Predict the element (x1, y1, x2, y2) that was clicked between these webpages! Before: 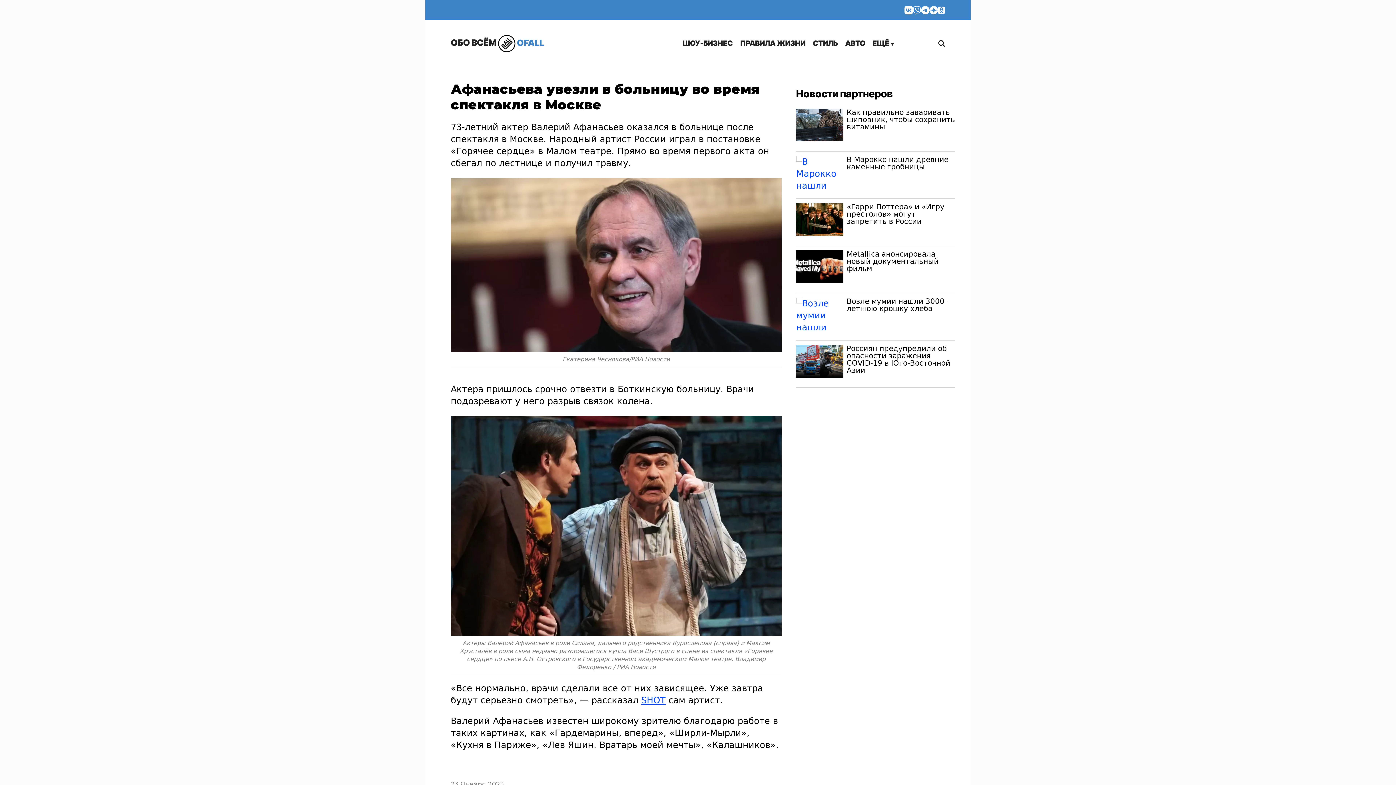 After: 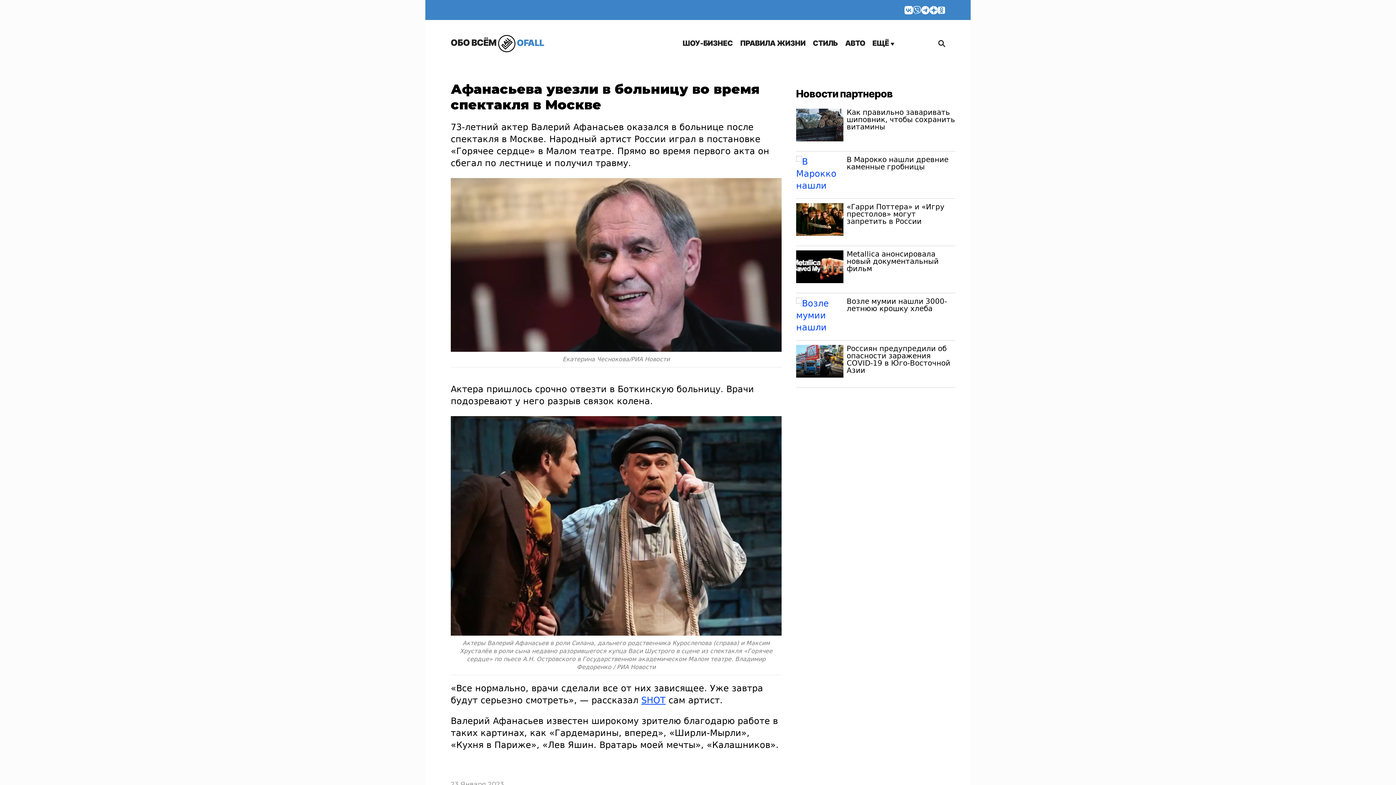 Action: bbox: (796, 345, 843, 377)